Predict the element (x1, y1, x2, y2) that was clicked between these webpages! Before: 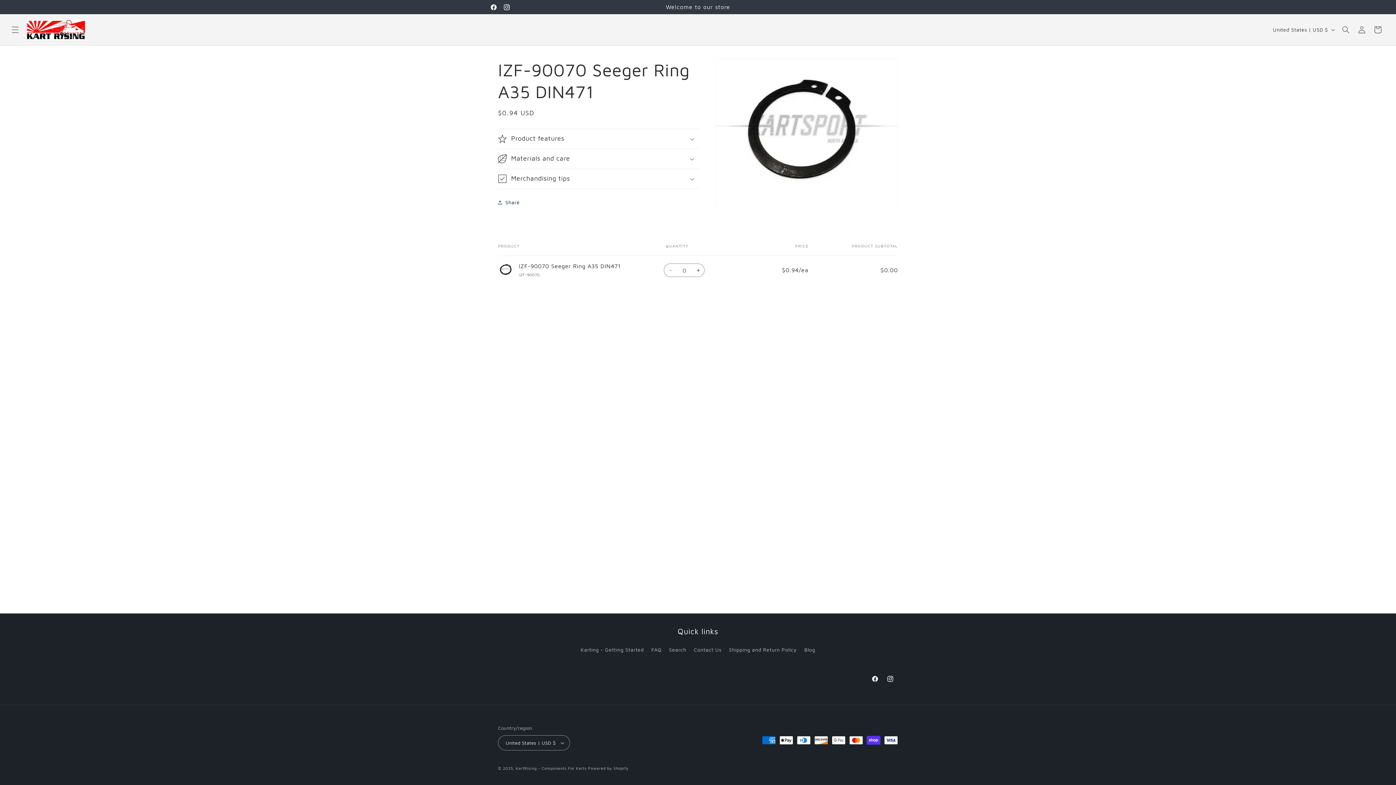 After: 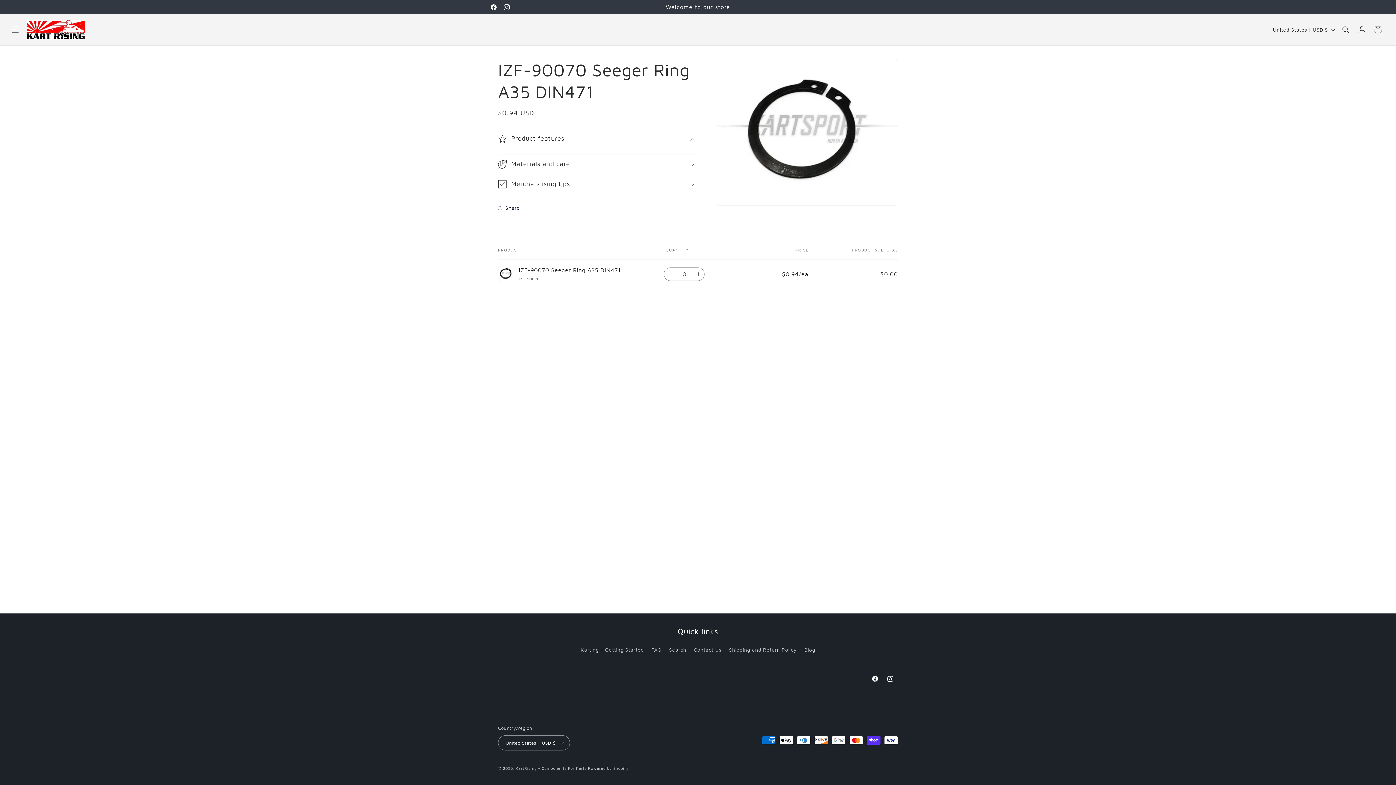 Action: label: Product features bbox: (498, 128, 700, 148)